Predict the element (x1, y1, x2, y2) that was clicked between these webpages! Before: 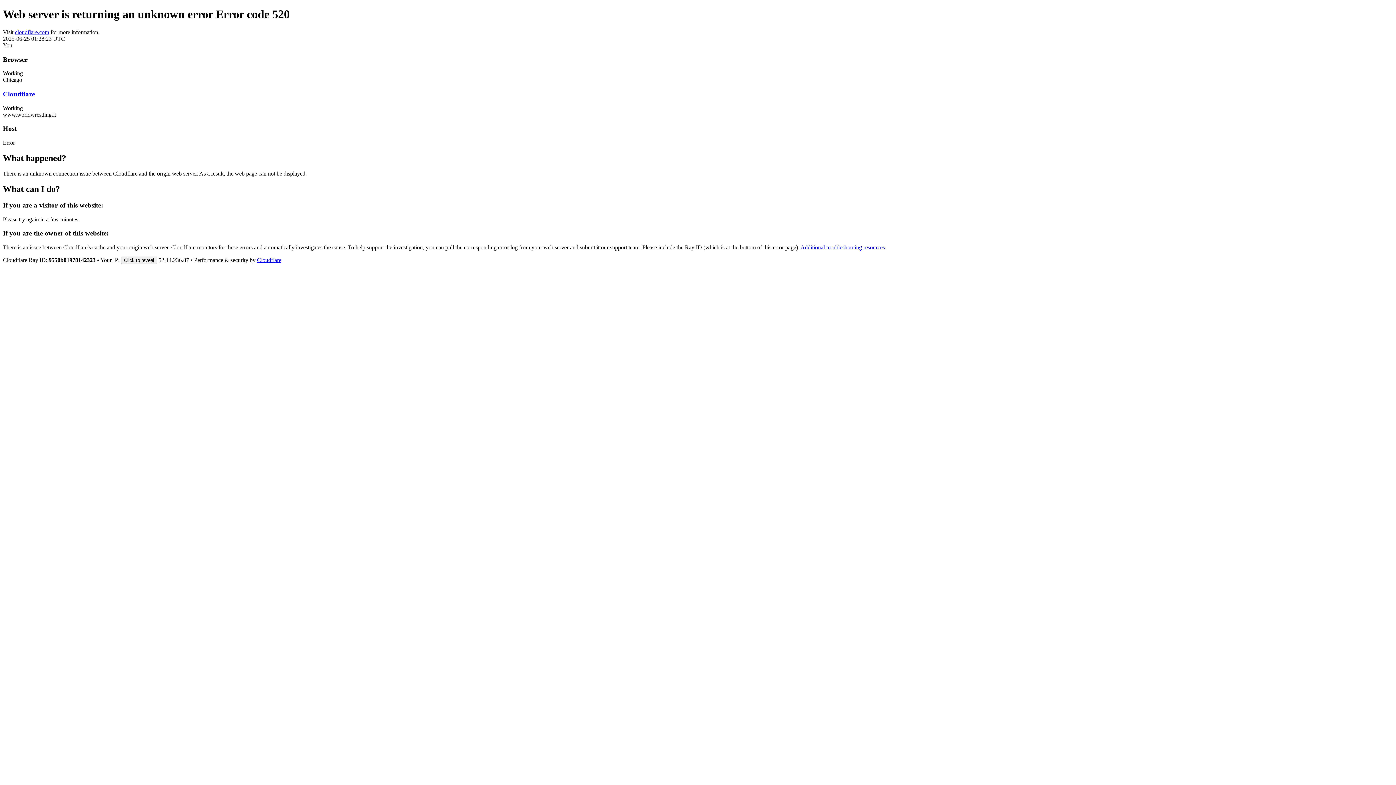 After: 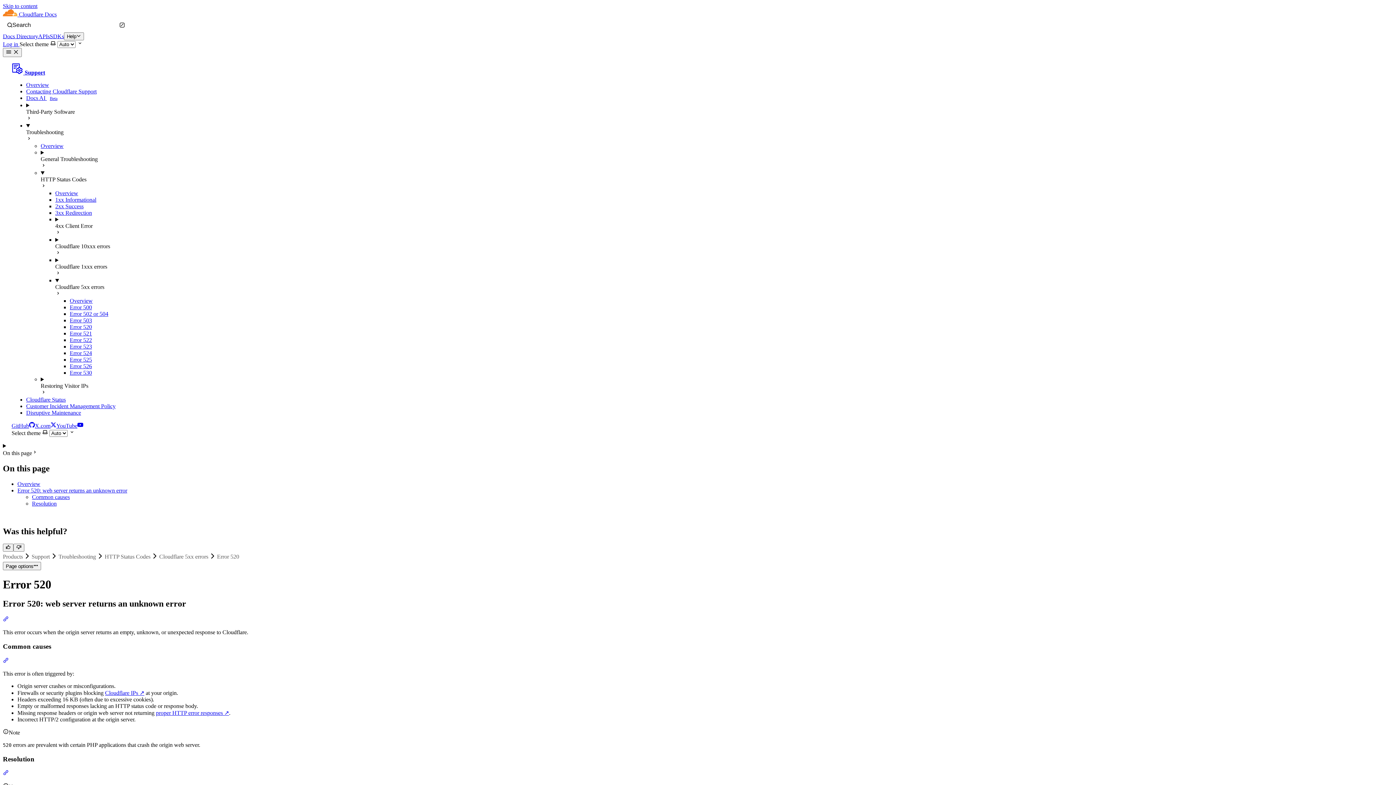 Action: label: Additional troubleshooting resources bbox: (800, 244, 885, 250)